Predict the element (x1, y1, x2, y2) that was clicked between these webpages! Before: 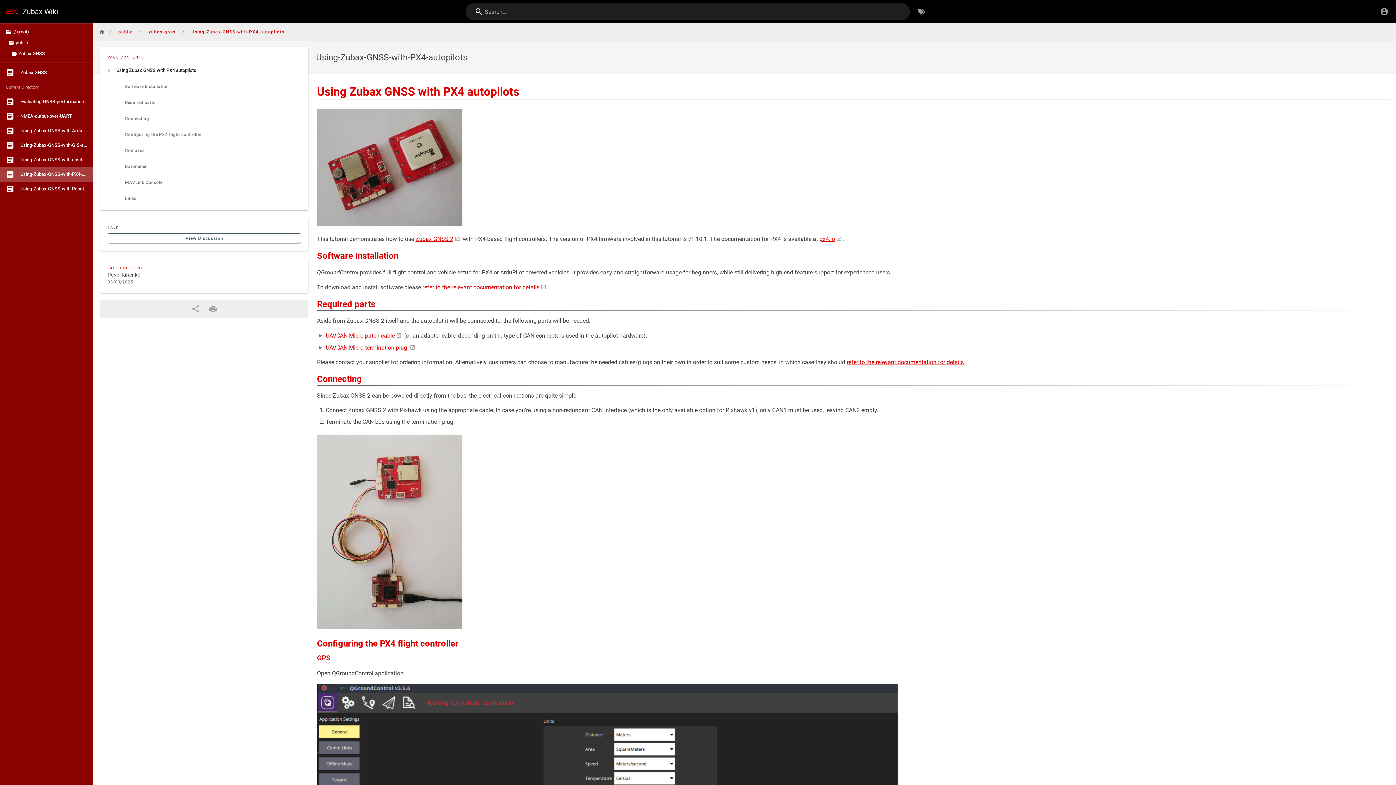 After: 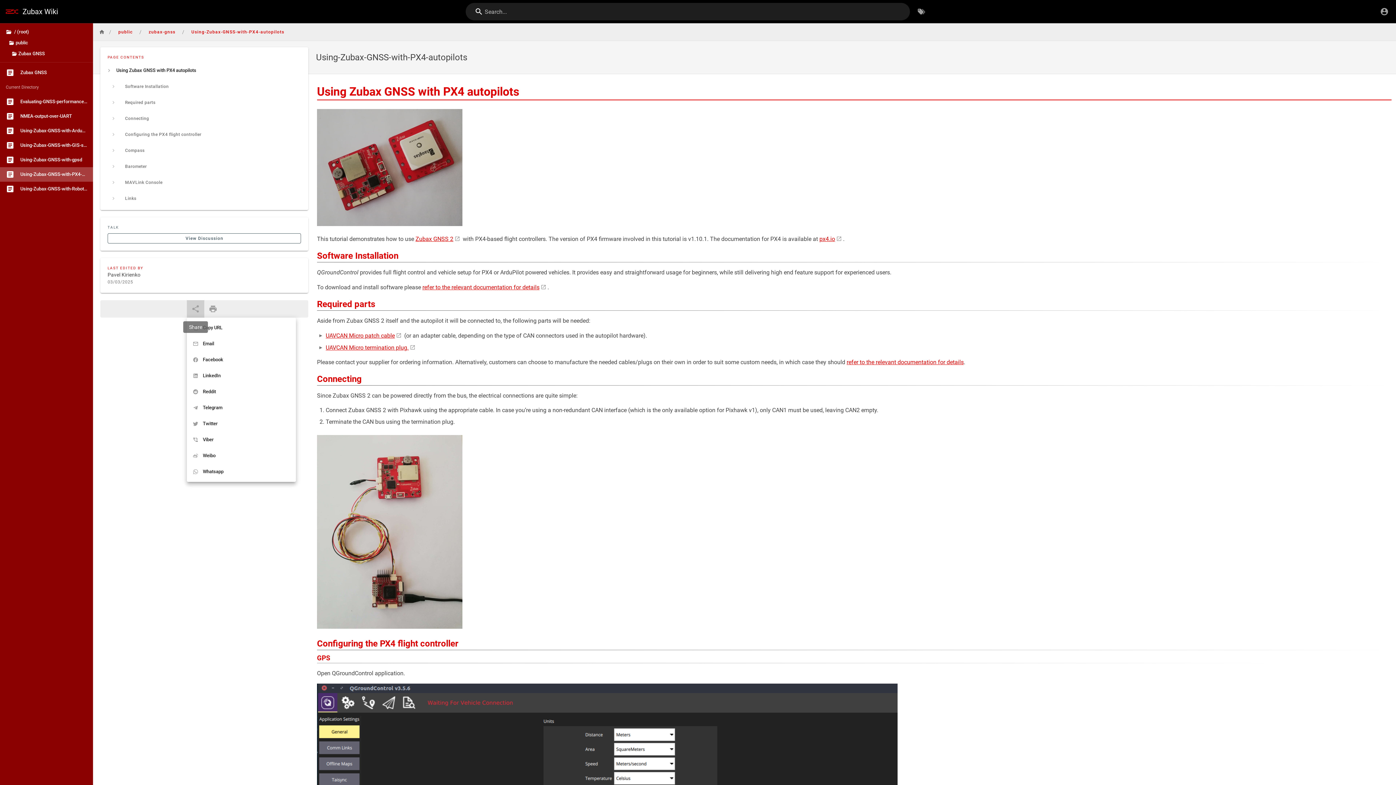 Action: bbox: (186, 300, 204, 317) label: Share